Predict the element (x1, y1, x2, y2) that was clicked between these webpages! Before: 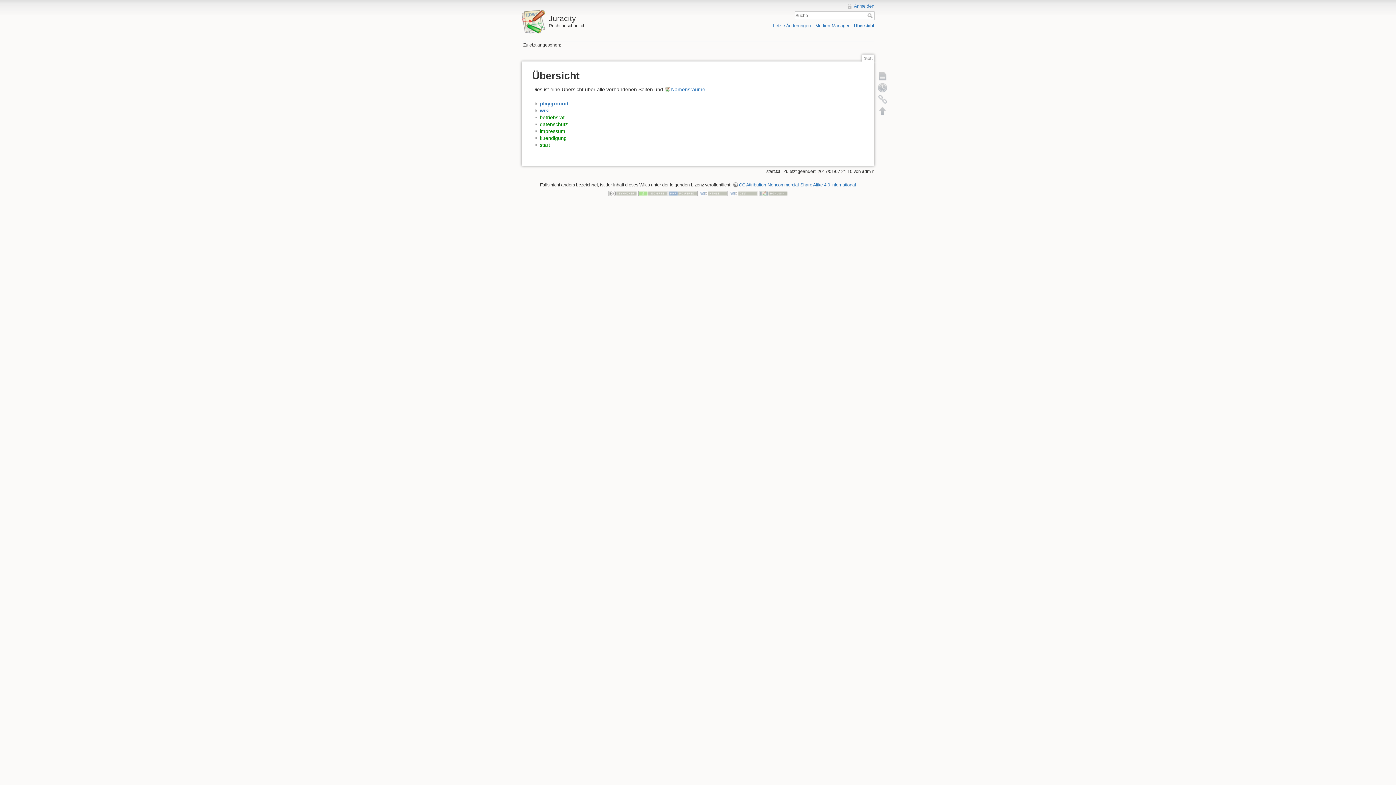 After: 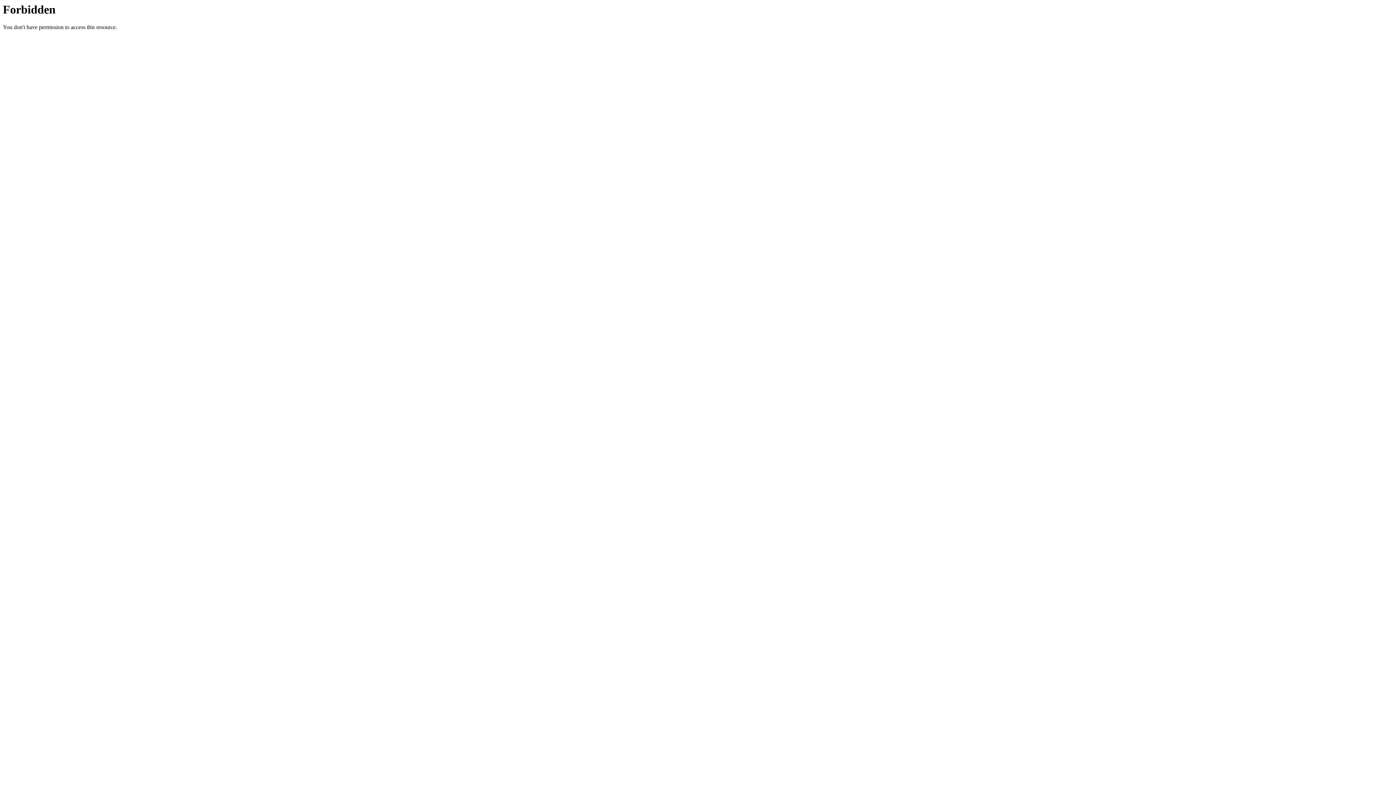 Action: label: Namensräume bbox: (664, 86, 705, 92)